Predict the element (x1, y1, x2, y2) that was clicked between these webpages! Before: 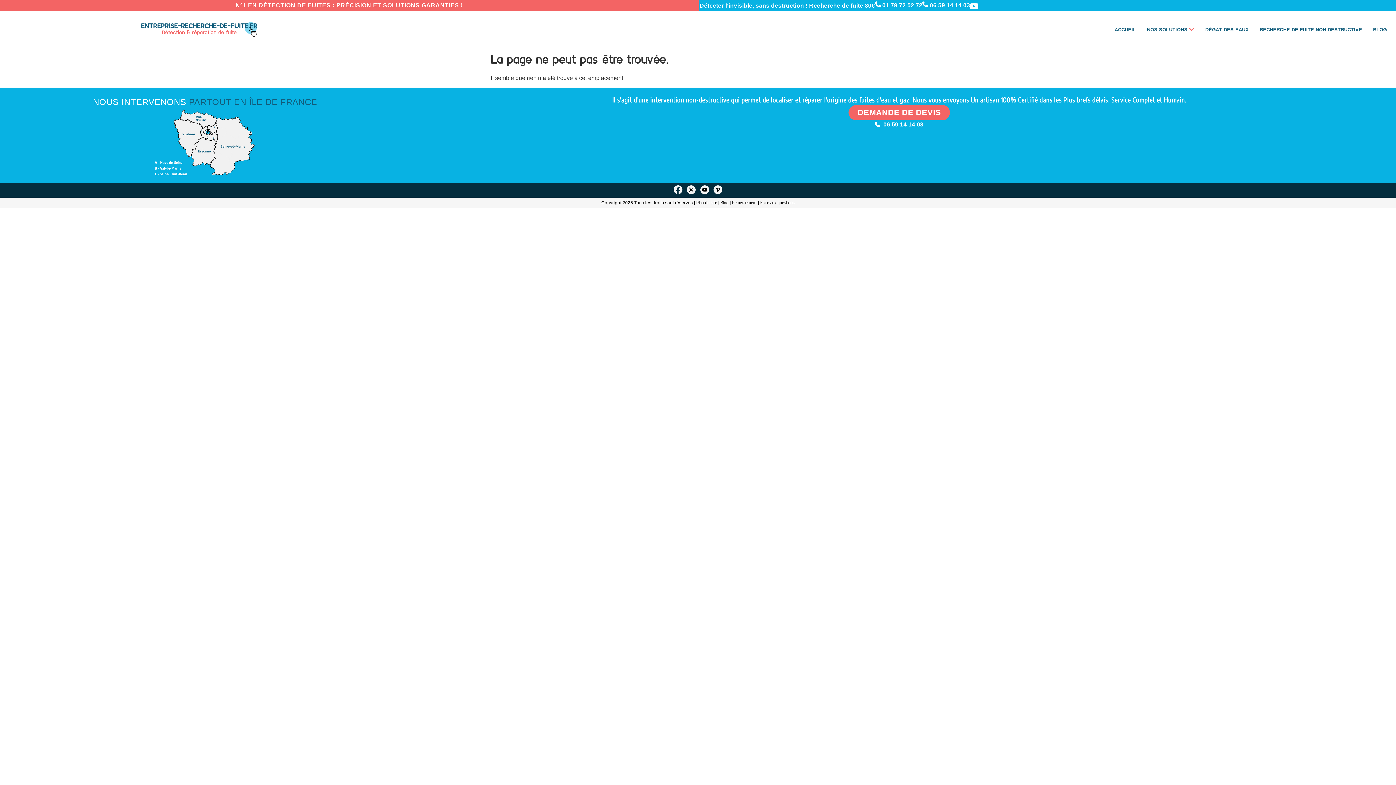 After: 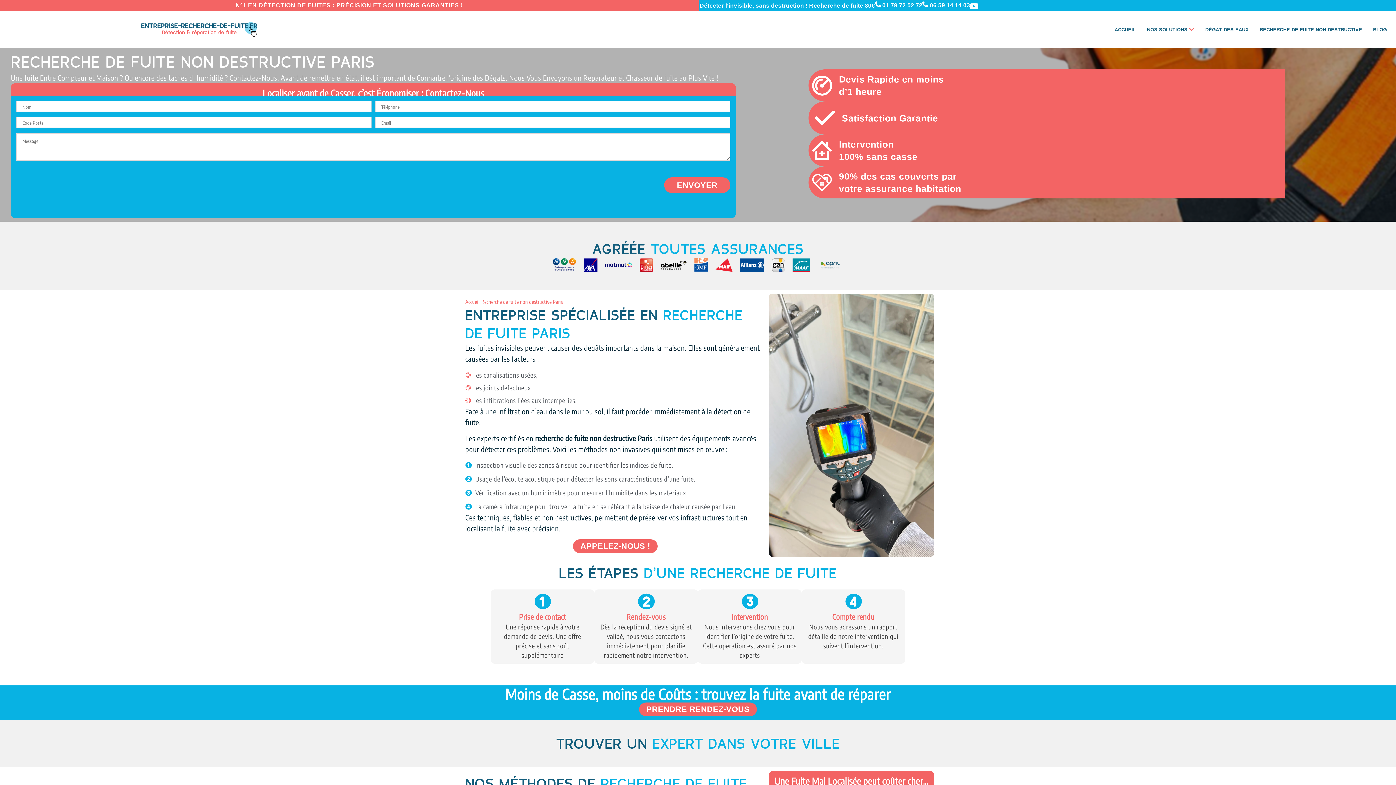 Action: bbox: (1254, 14, 1367, 44) label: RECHERCHE DE FUITE NON DESTRUCTIVE